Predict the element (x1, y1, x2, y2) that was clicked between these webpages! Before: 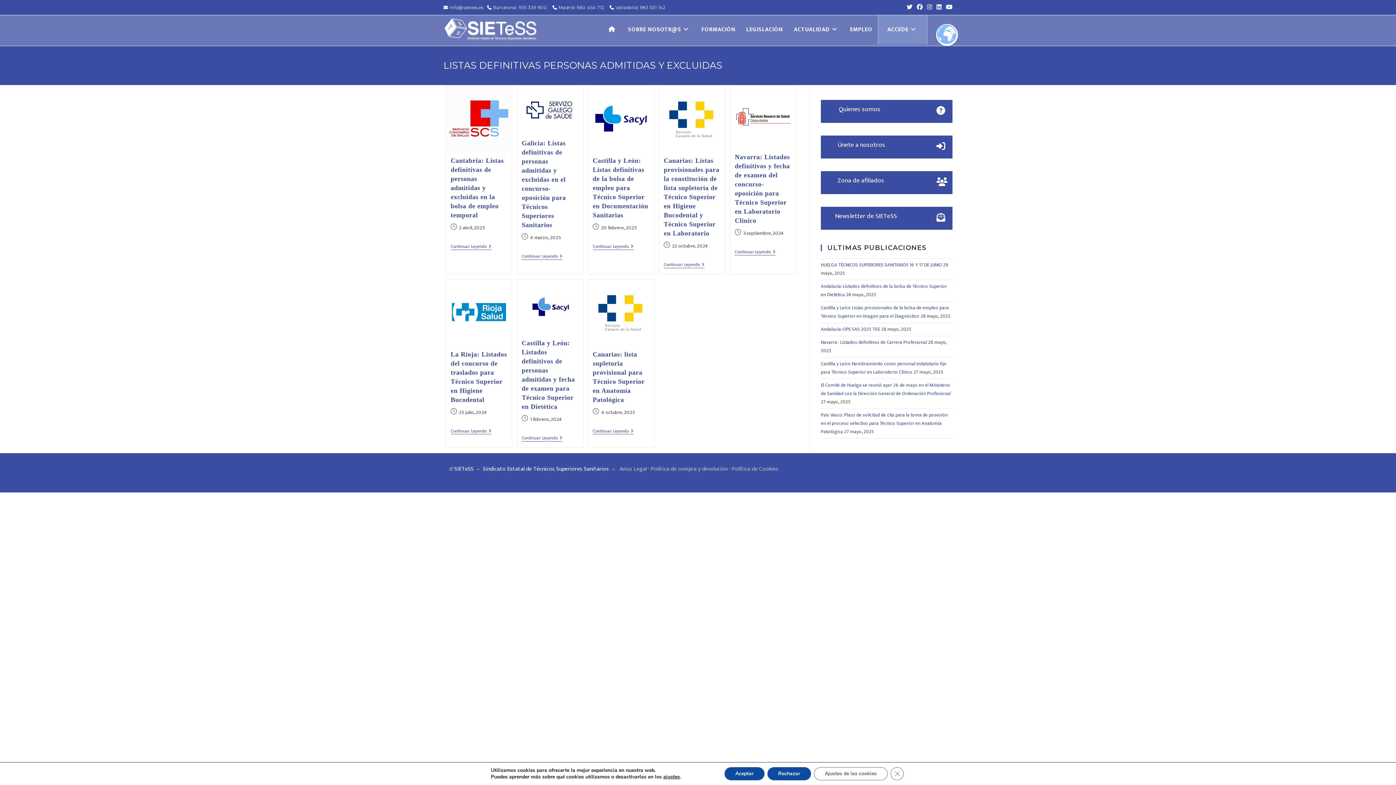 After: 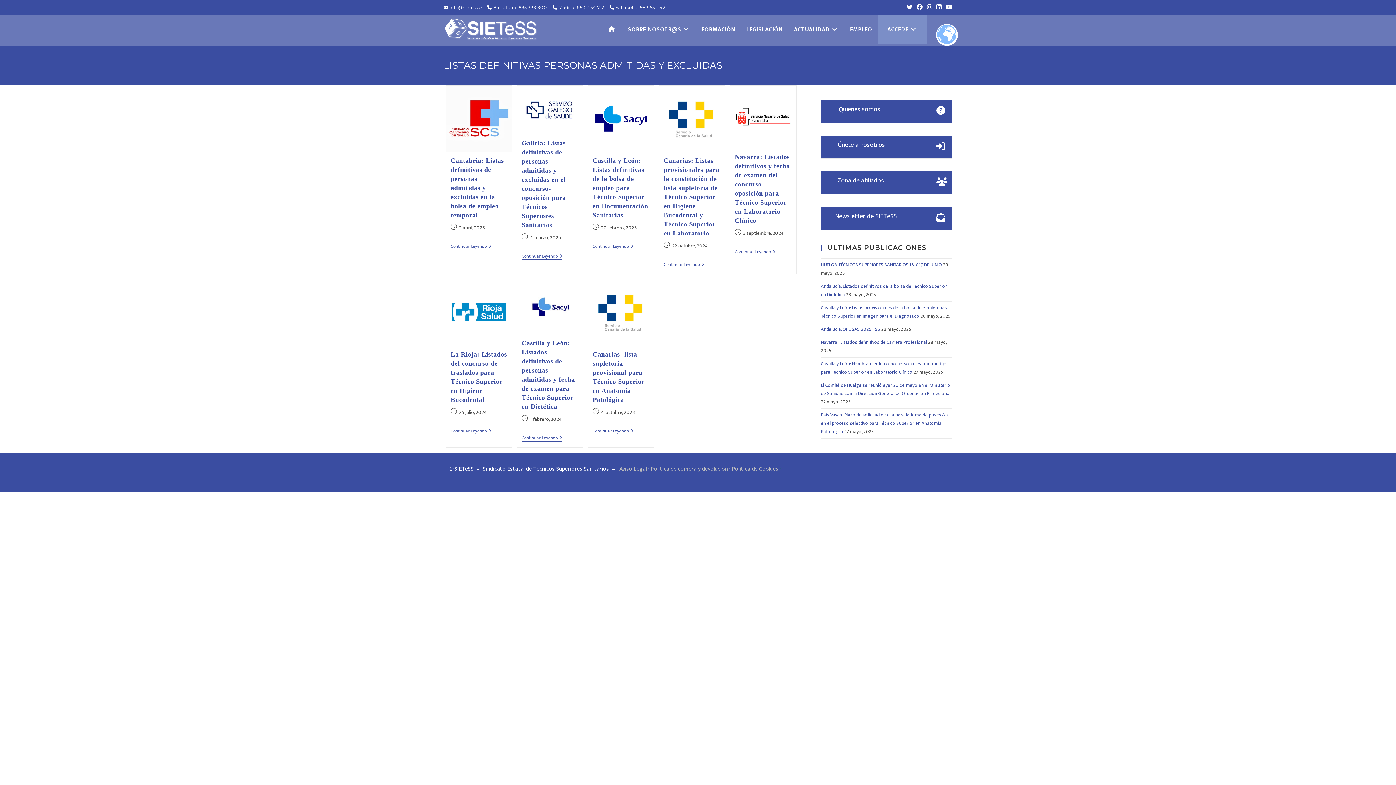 Action: bbox: (890, 767, 903, 780) label: Cerrar el banner de cookies RGPD